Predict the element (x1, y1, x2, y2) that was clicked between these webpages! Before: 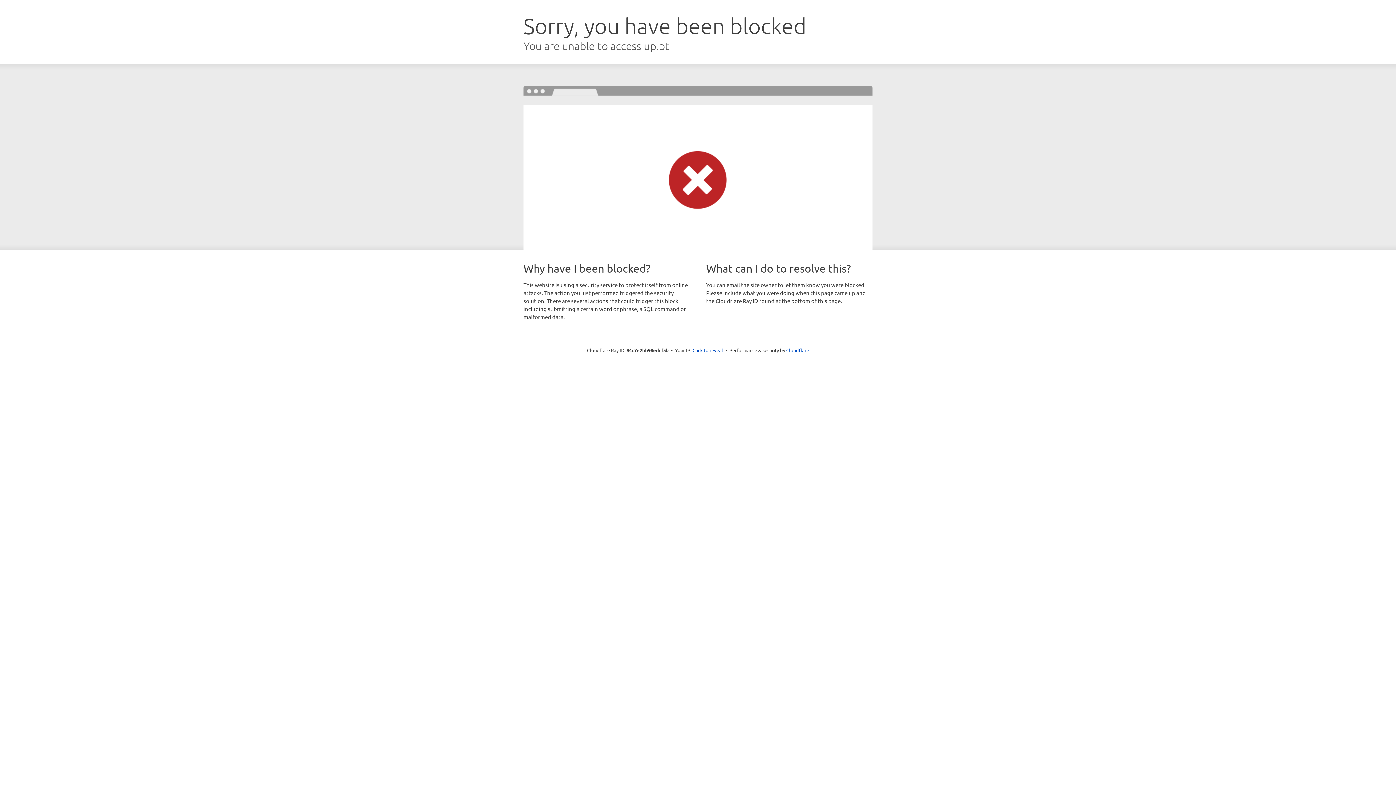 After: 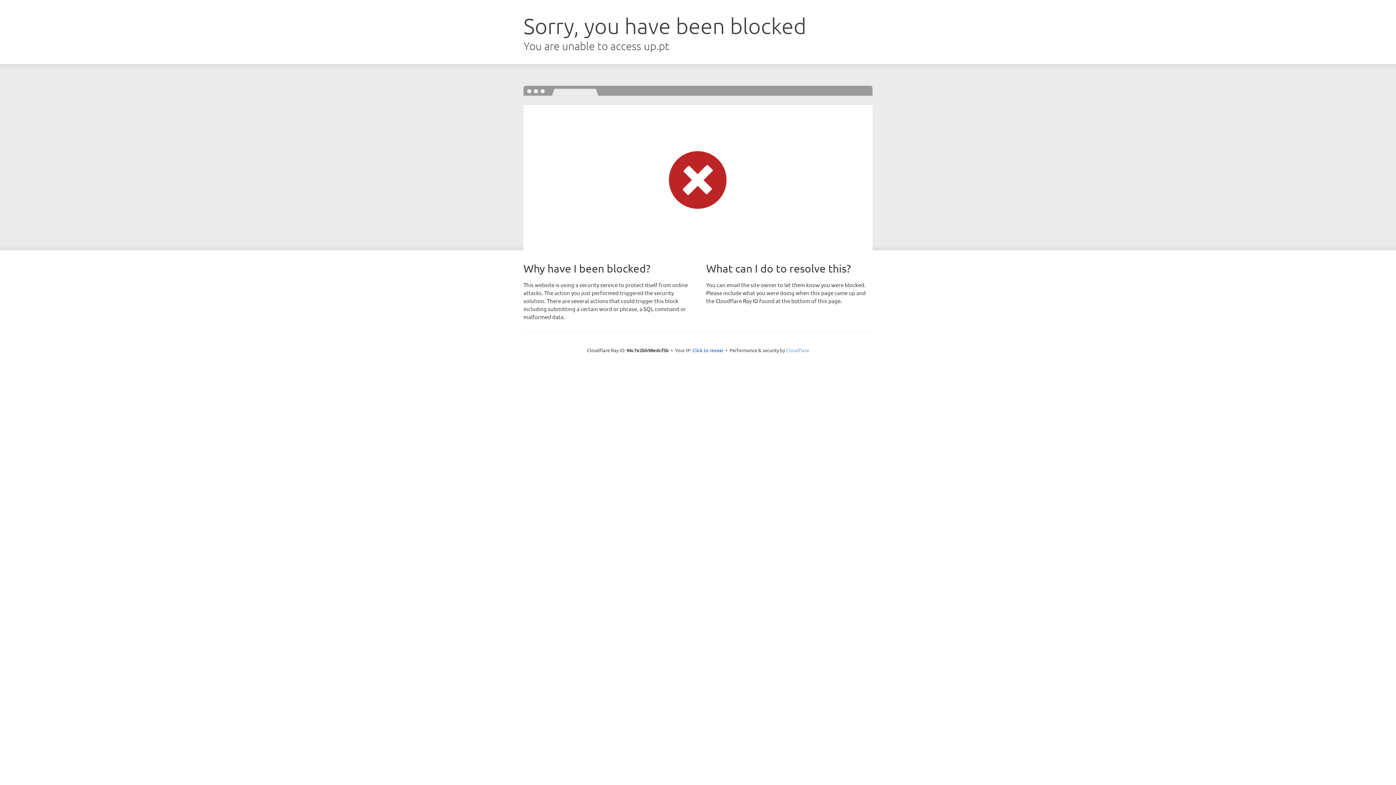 Action: bbox: (786, 347, 809, 353) label: Cloudflare